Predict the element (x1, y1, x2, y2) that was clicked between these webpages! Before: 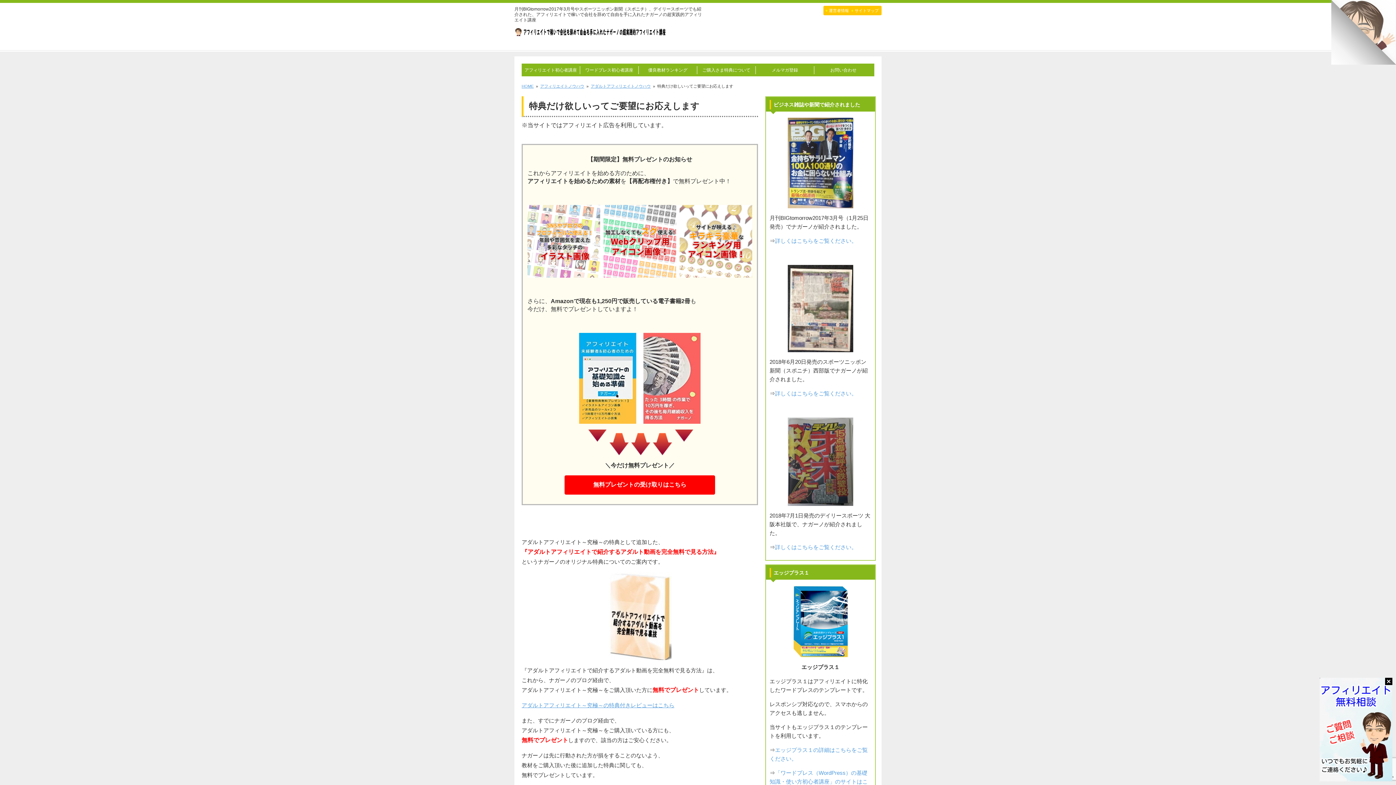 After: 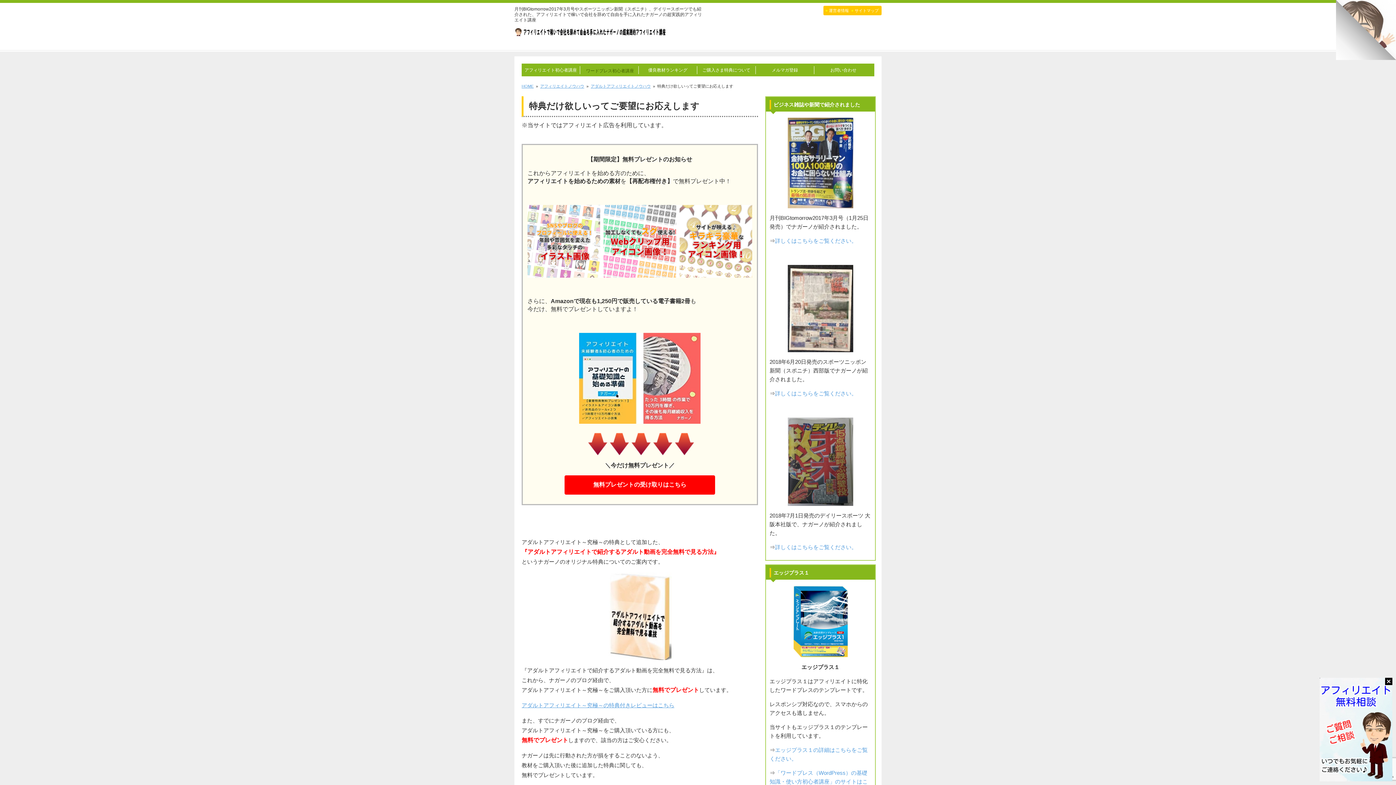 Action: bbox: (585, 67, 633, 72) label: ワードプレス初心者講座